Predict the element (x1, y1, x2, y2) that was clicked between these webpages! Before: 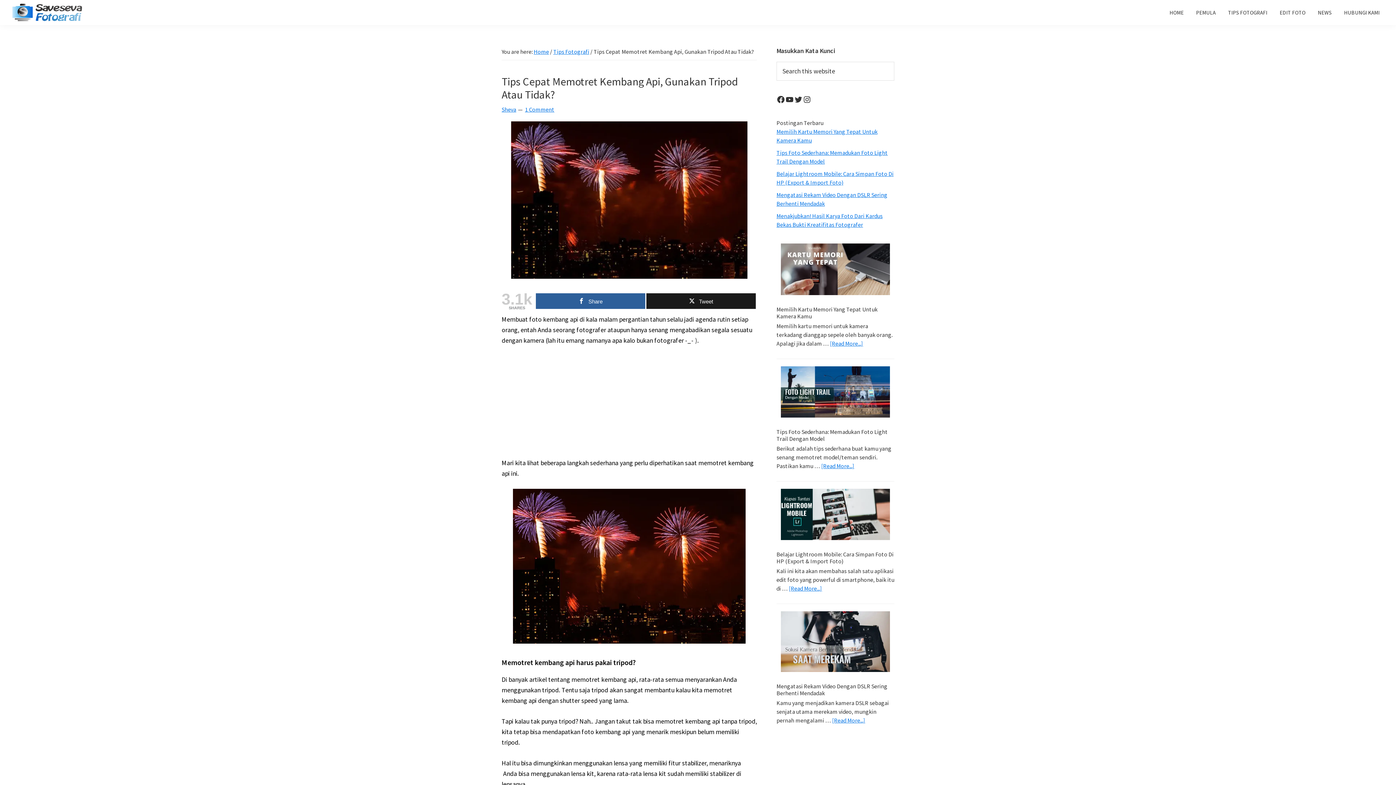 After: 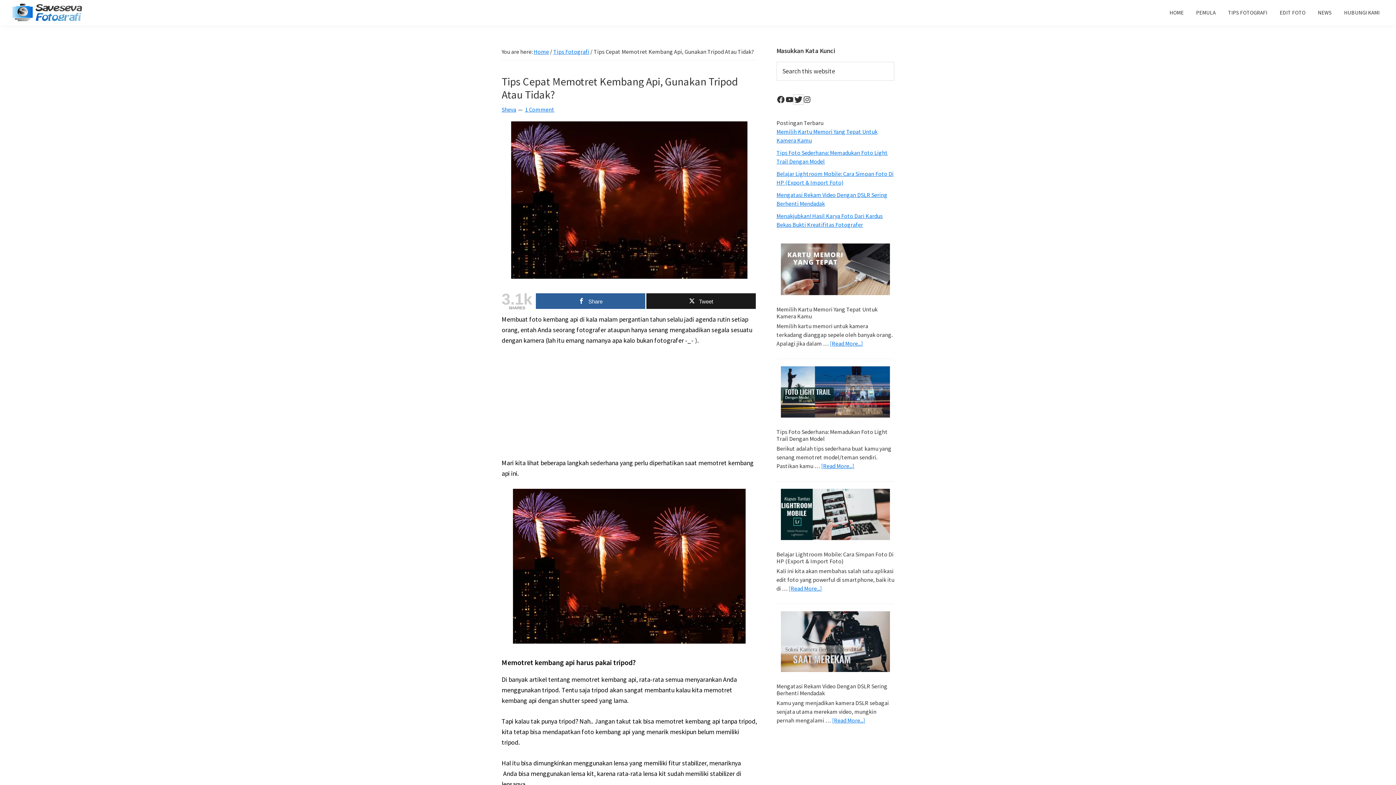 Action: label: Twitter bbox: (794, 95, 802, 104)